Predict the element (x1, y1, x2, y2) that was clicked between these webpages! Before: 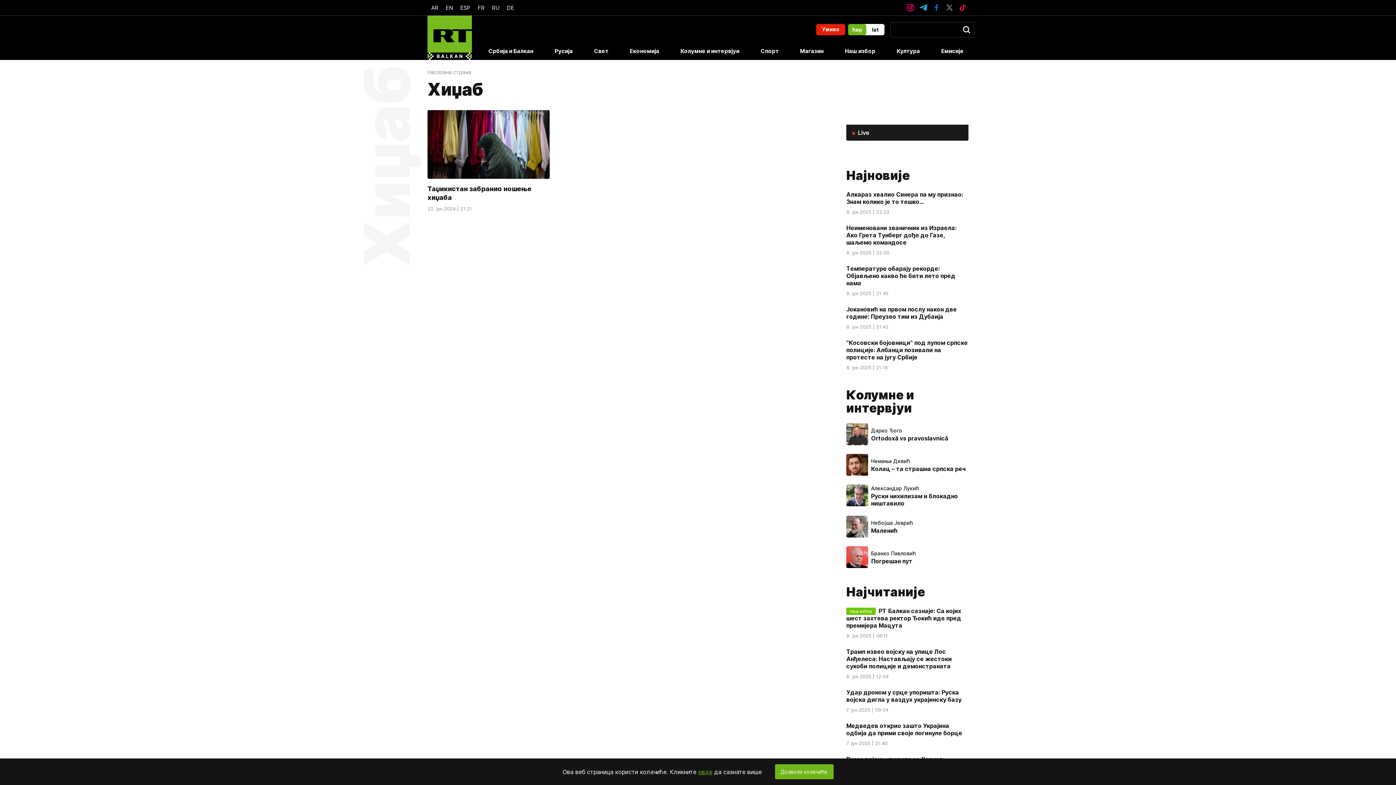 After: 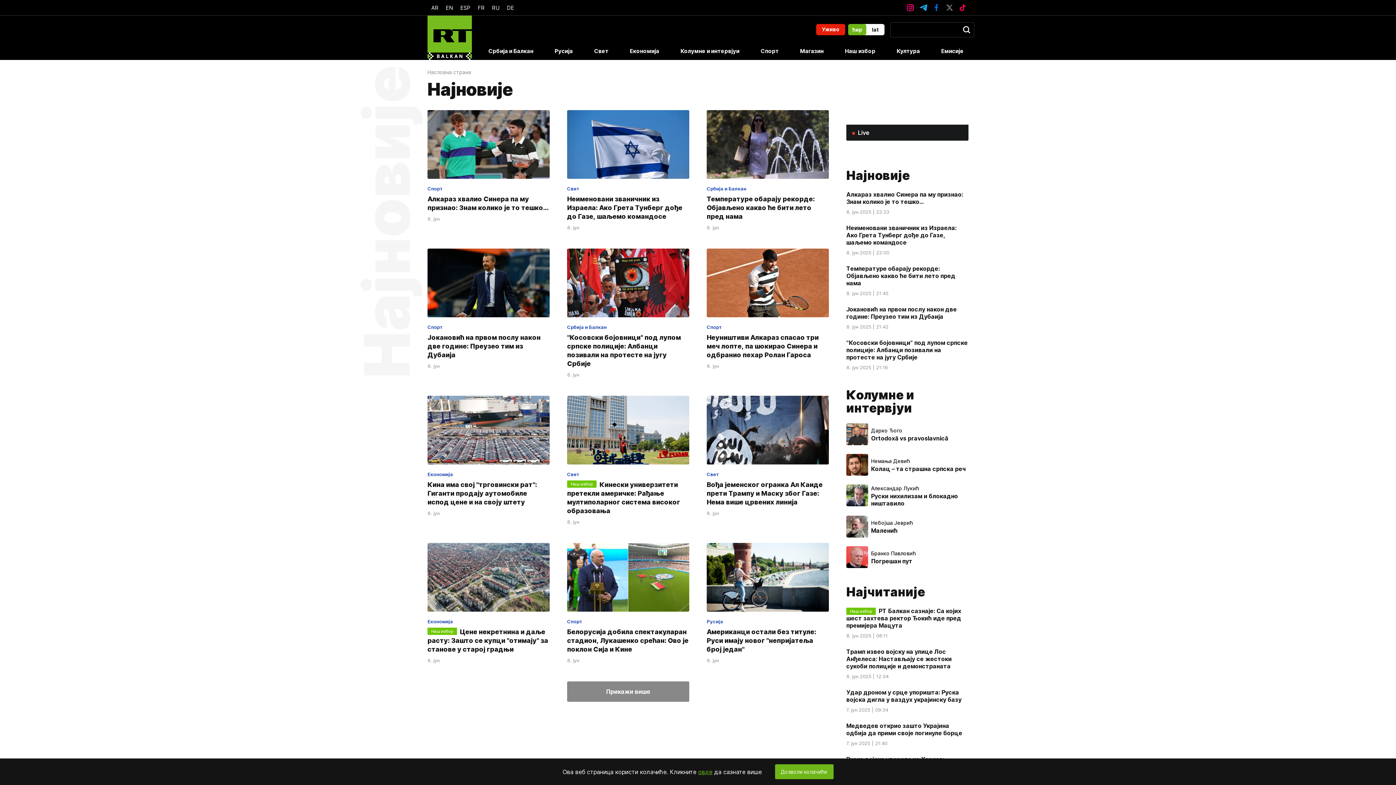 Action: label: Најновије bbox: (846, 167, 910, 182)